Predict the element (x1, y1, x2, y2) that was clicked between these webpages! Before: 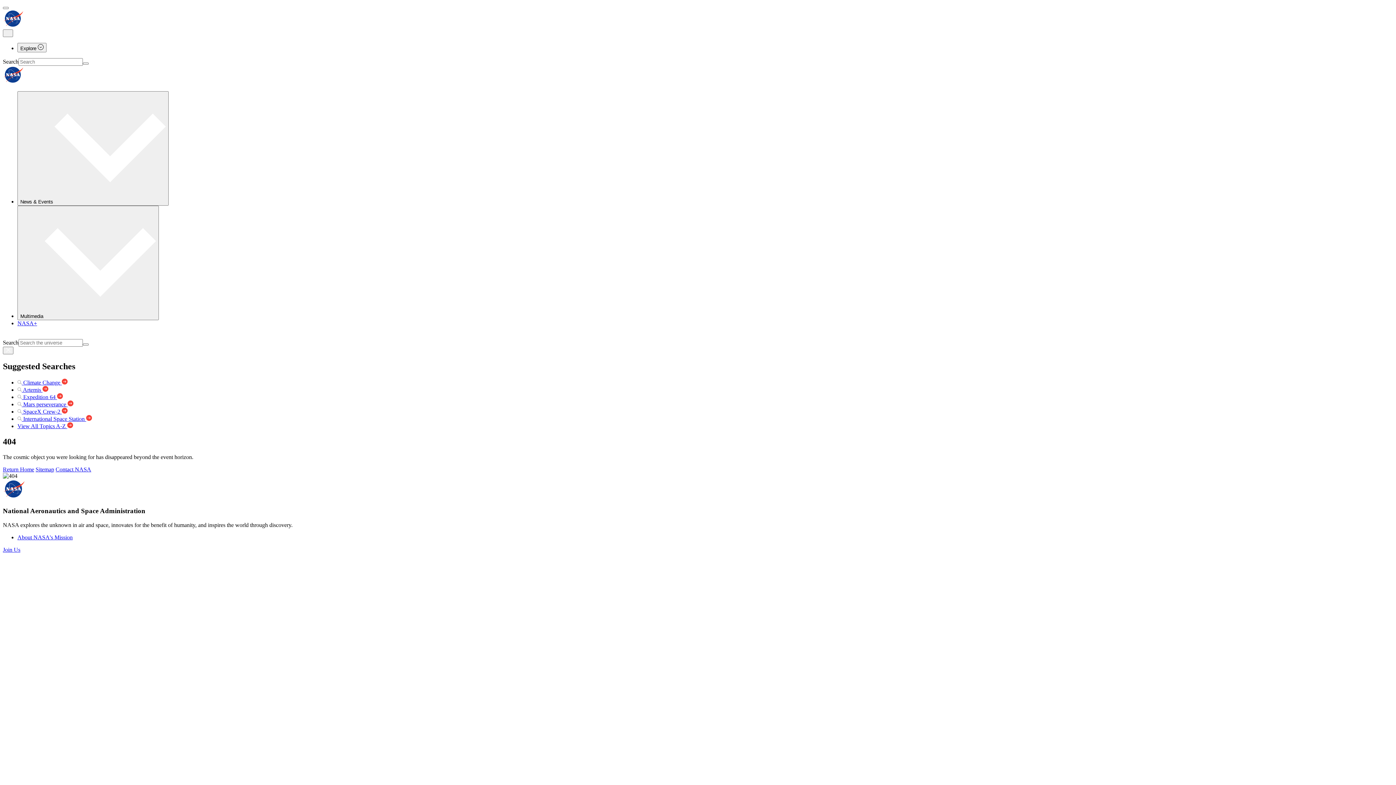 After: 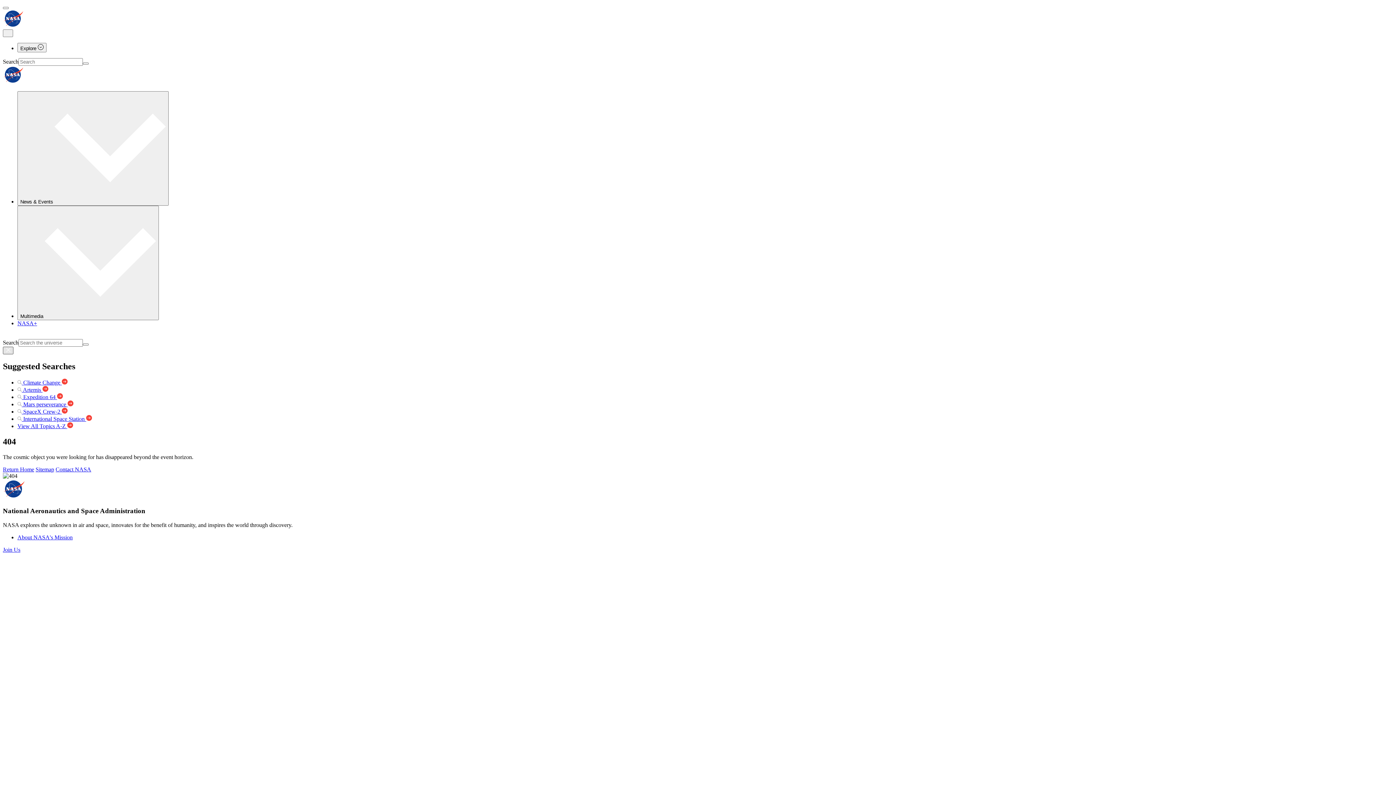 Action: bbox: (2, 346, 13, 354)